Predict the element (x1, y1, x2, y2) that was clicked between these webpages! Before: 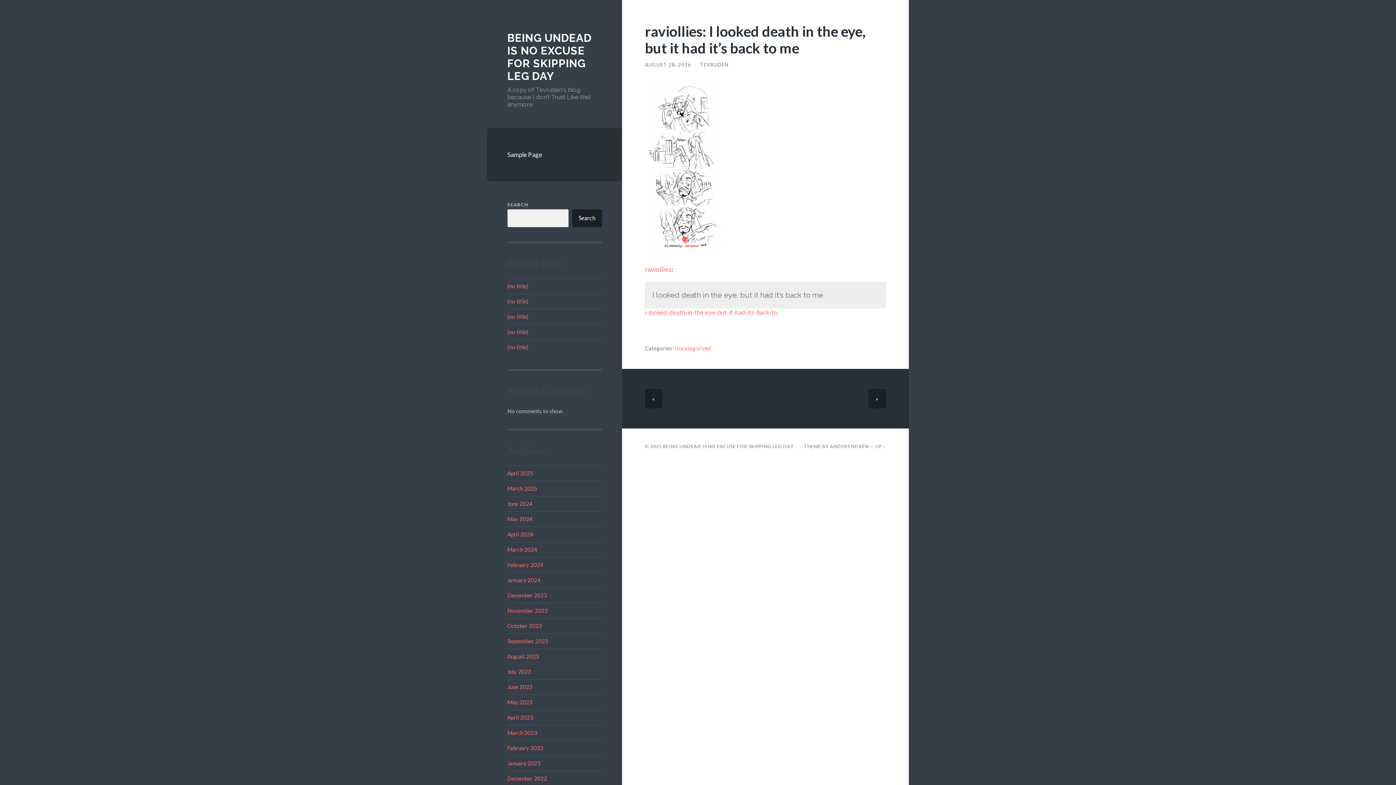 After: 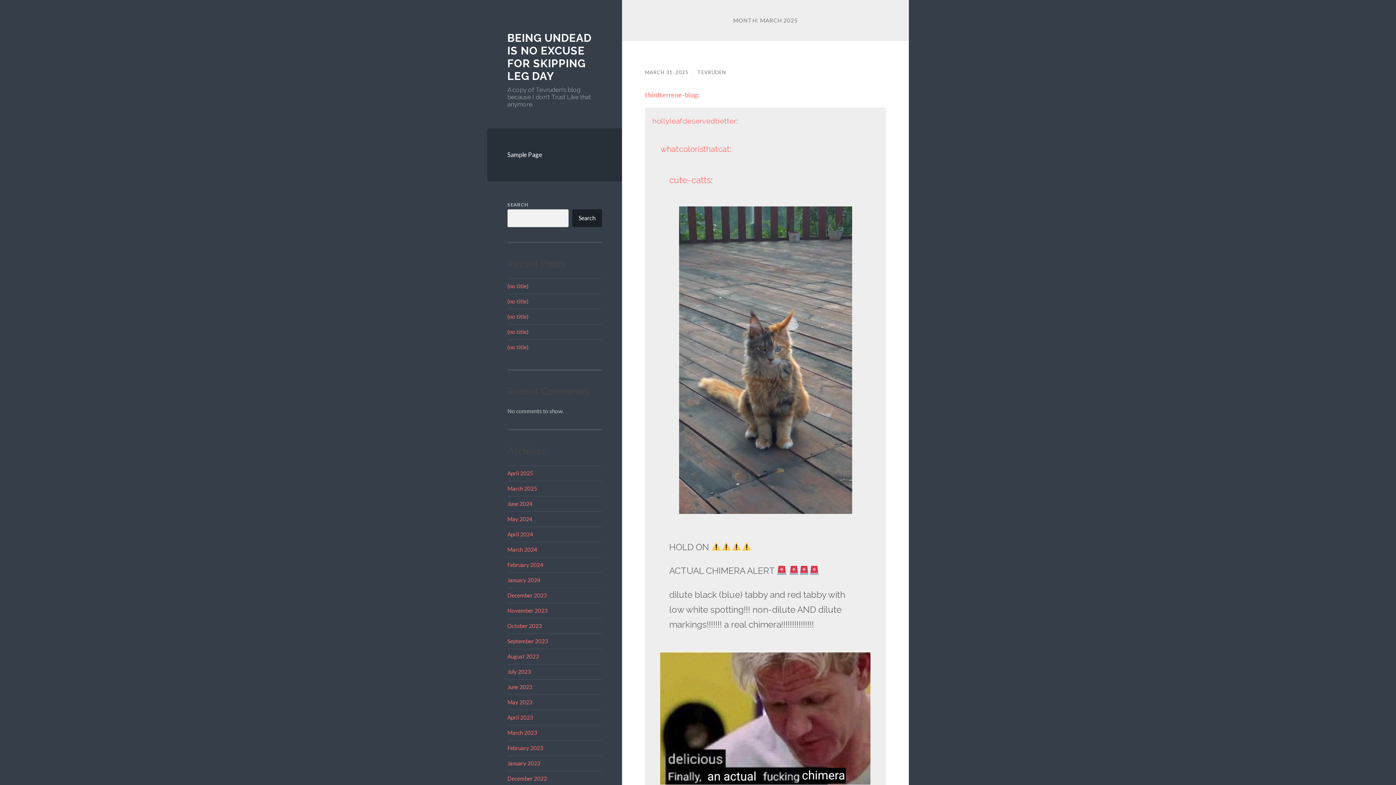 Action: label: March 2025 bbox: (507, 485, 537, 491)